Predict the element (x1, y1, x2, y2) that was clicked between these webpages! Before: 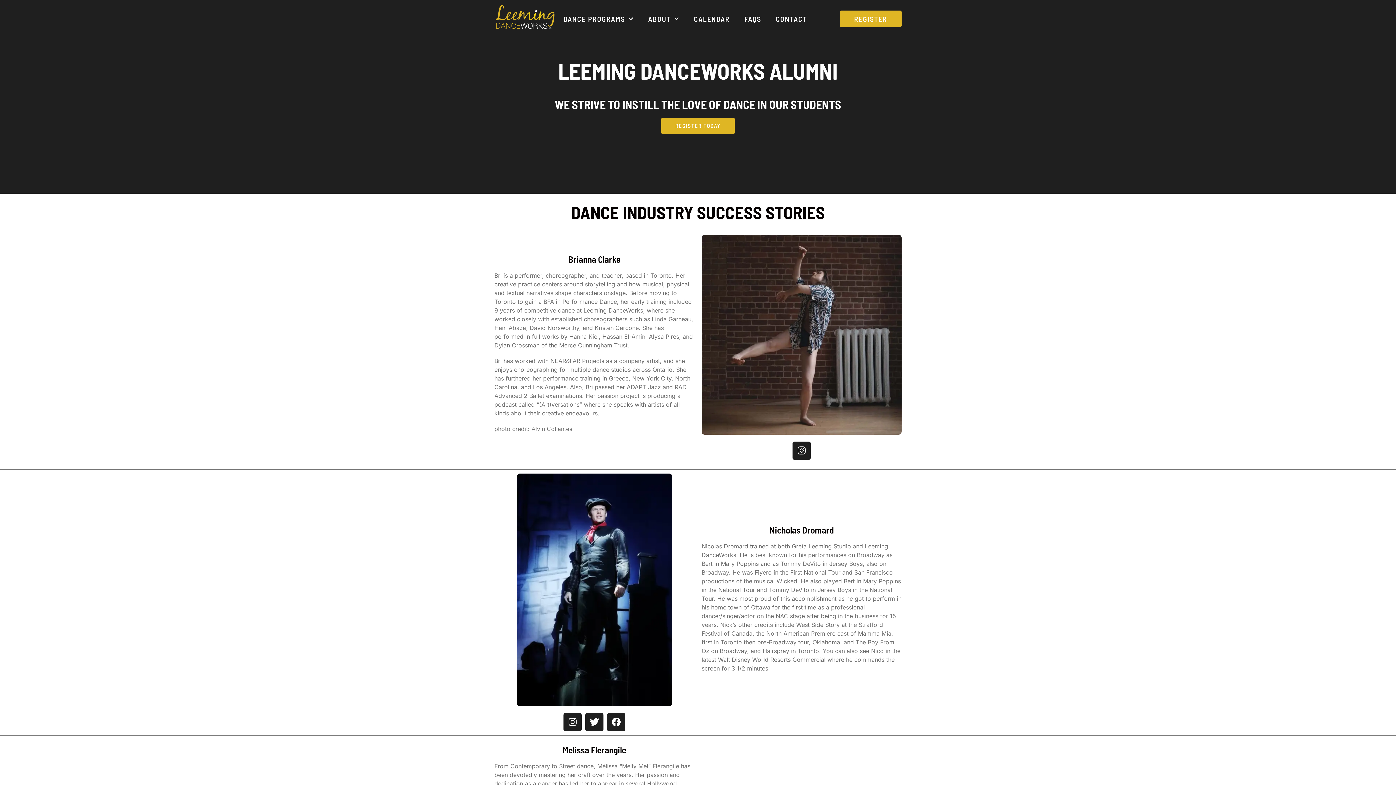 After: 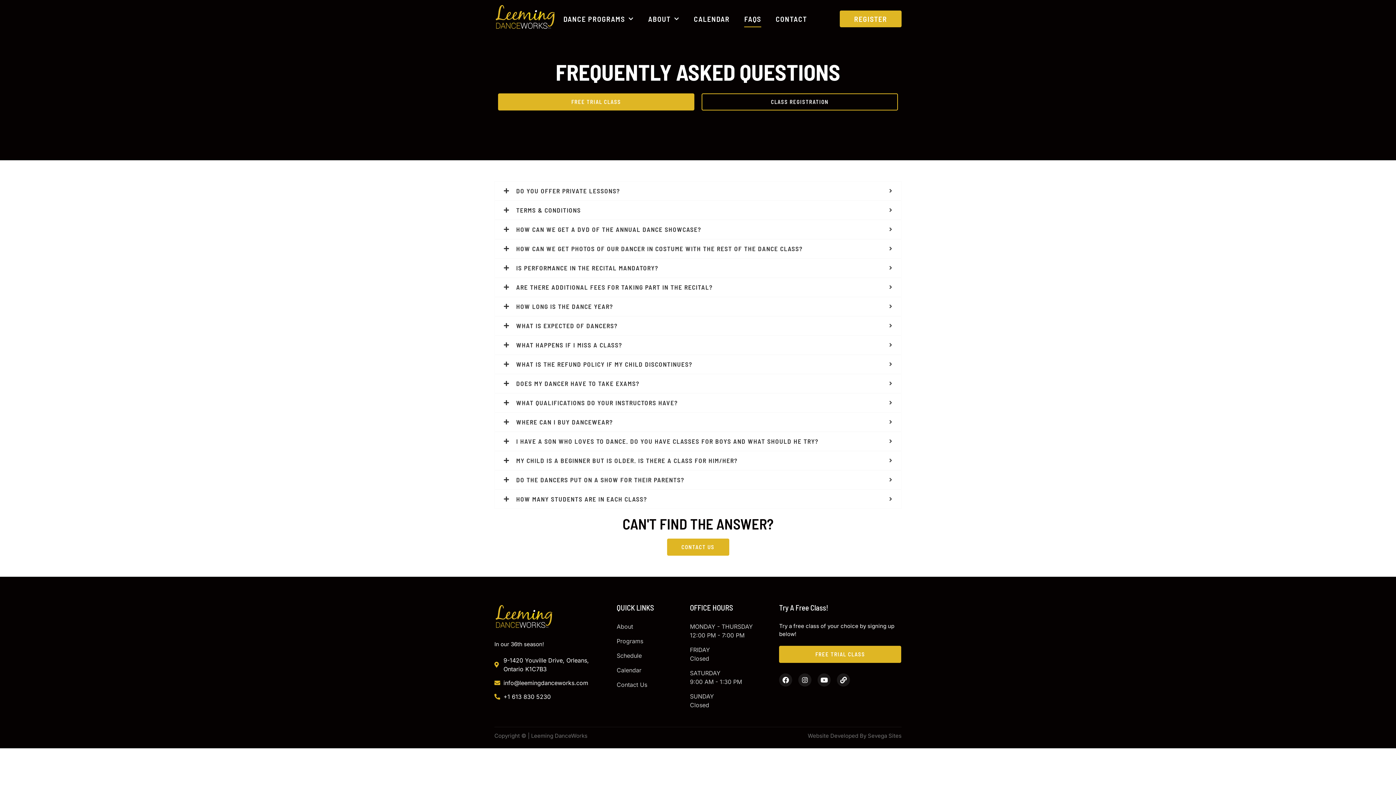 Action: bbox: (744, 10, 761, 27) label: FAQS